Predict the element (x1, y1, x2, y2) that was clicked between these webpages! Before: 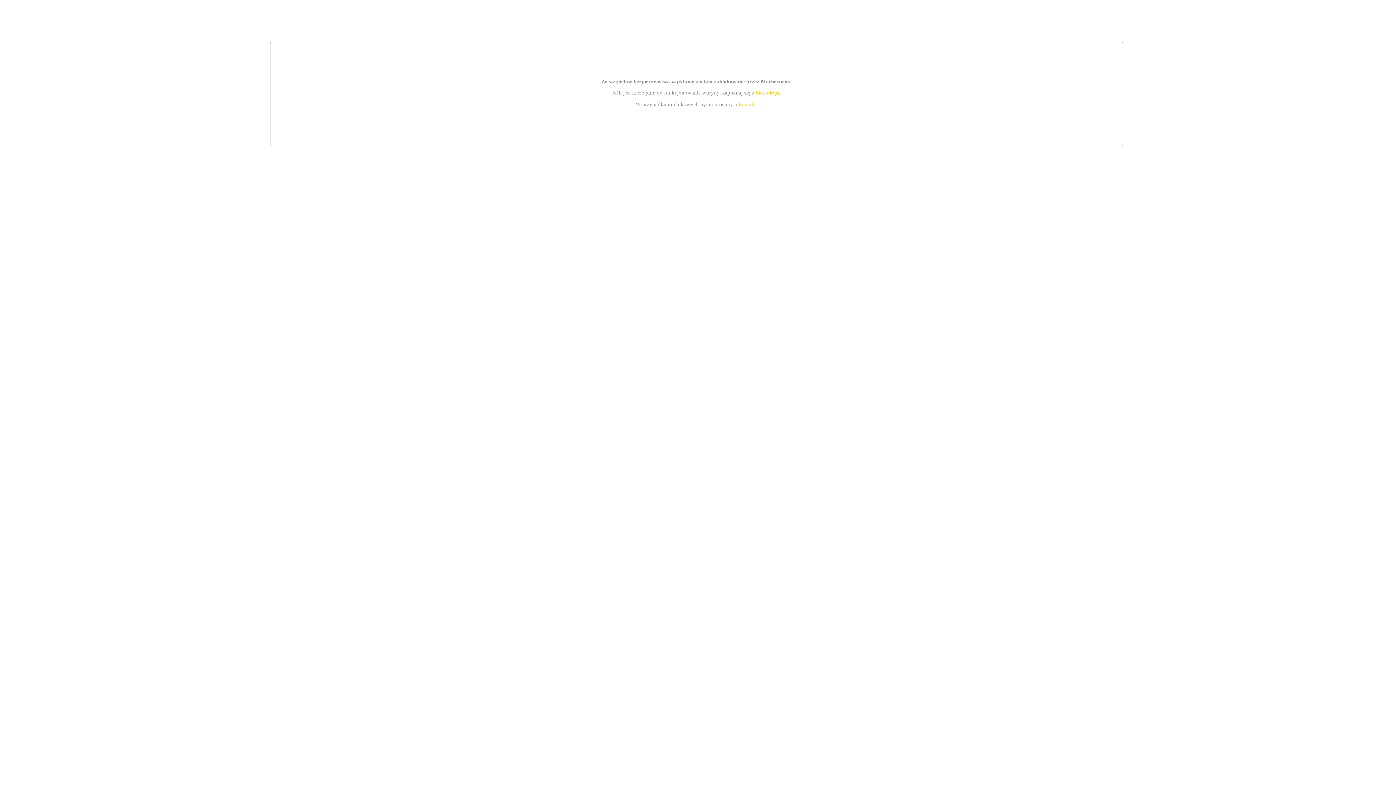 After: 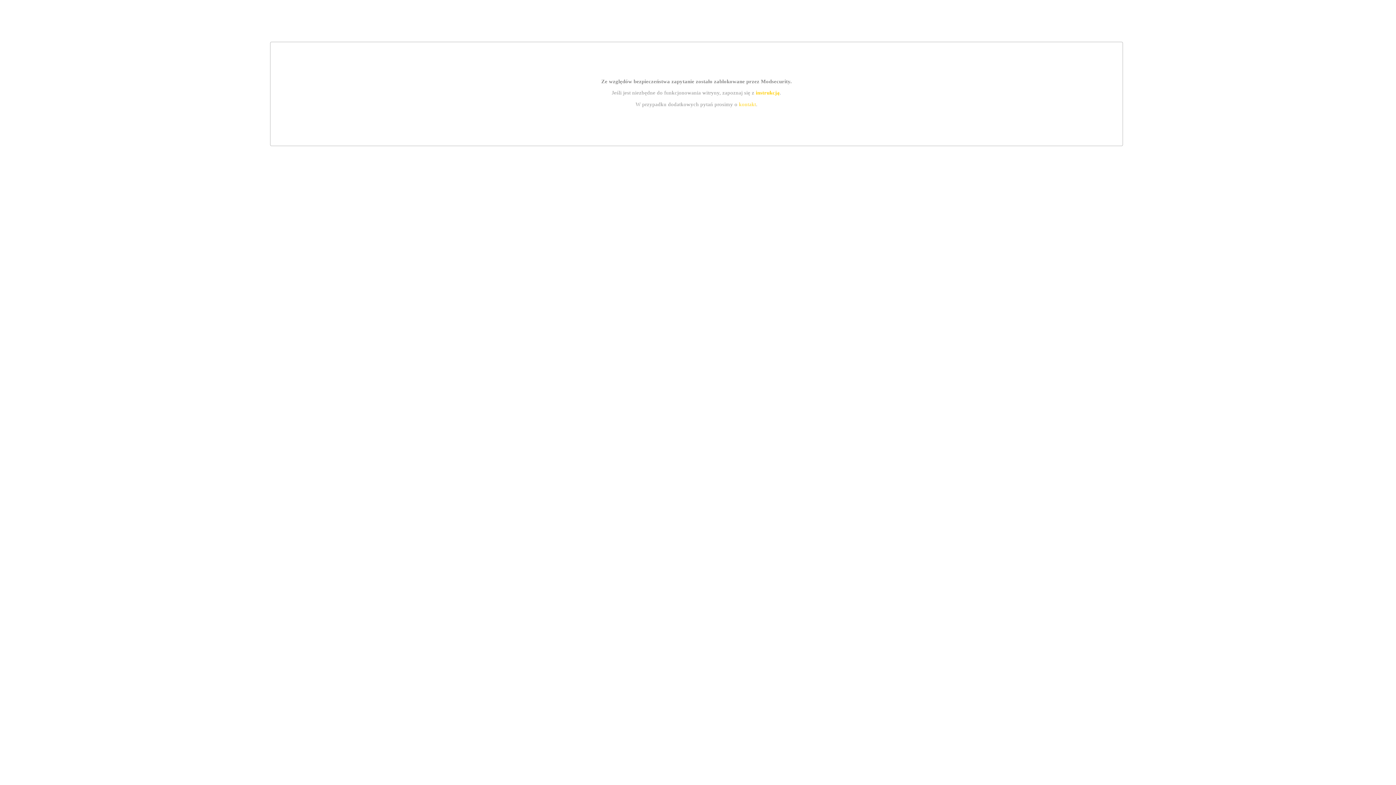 Action: label: instrukcją bbox: (755, 89, 779, 95)